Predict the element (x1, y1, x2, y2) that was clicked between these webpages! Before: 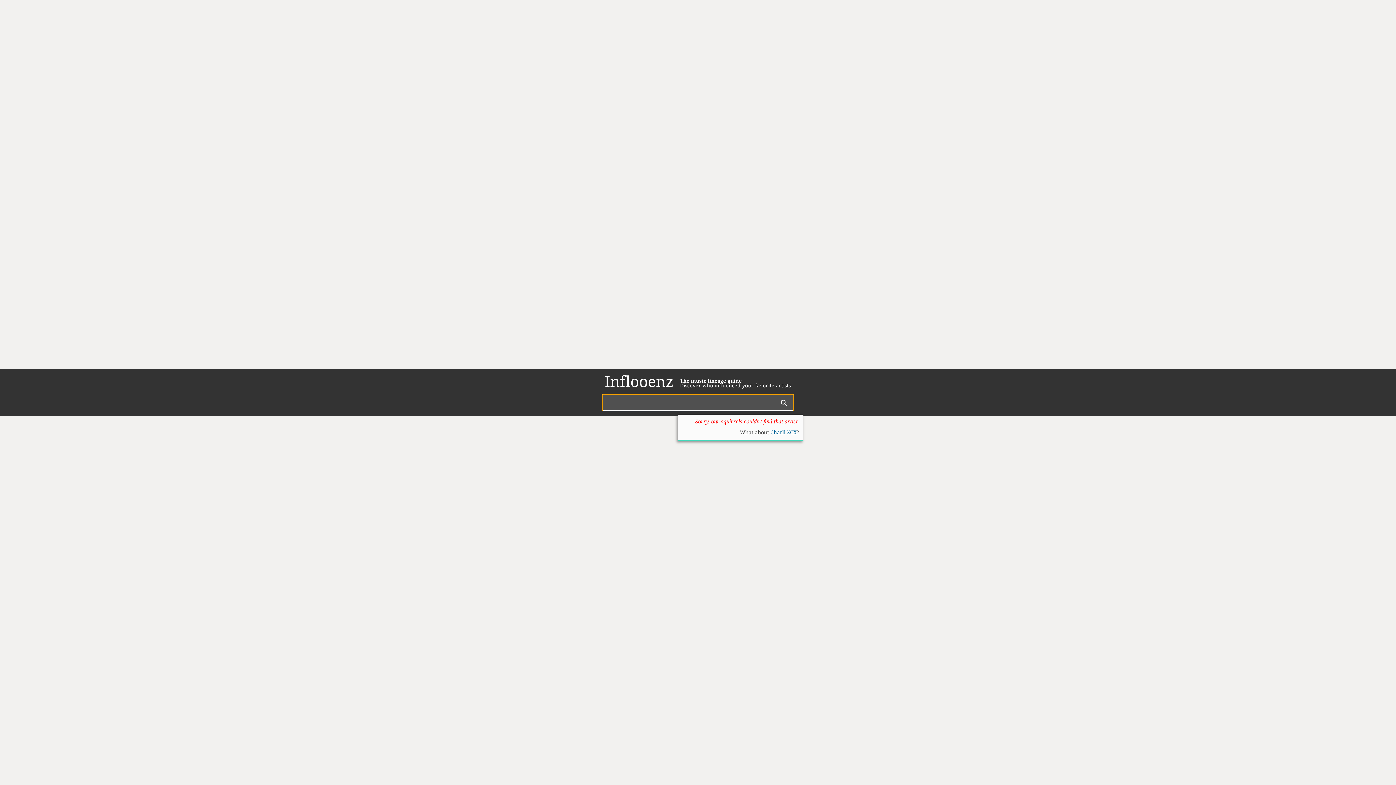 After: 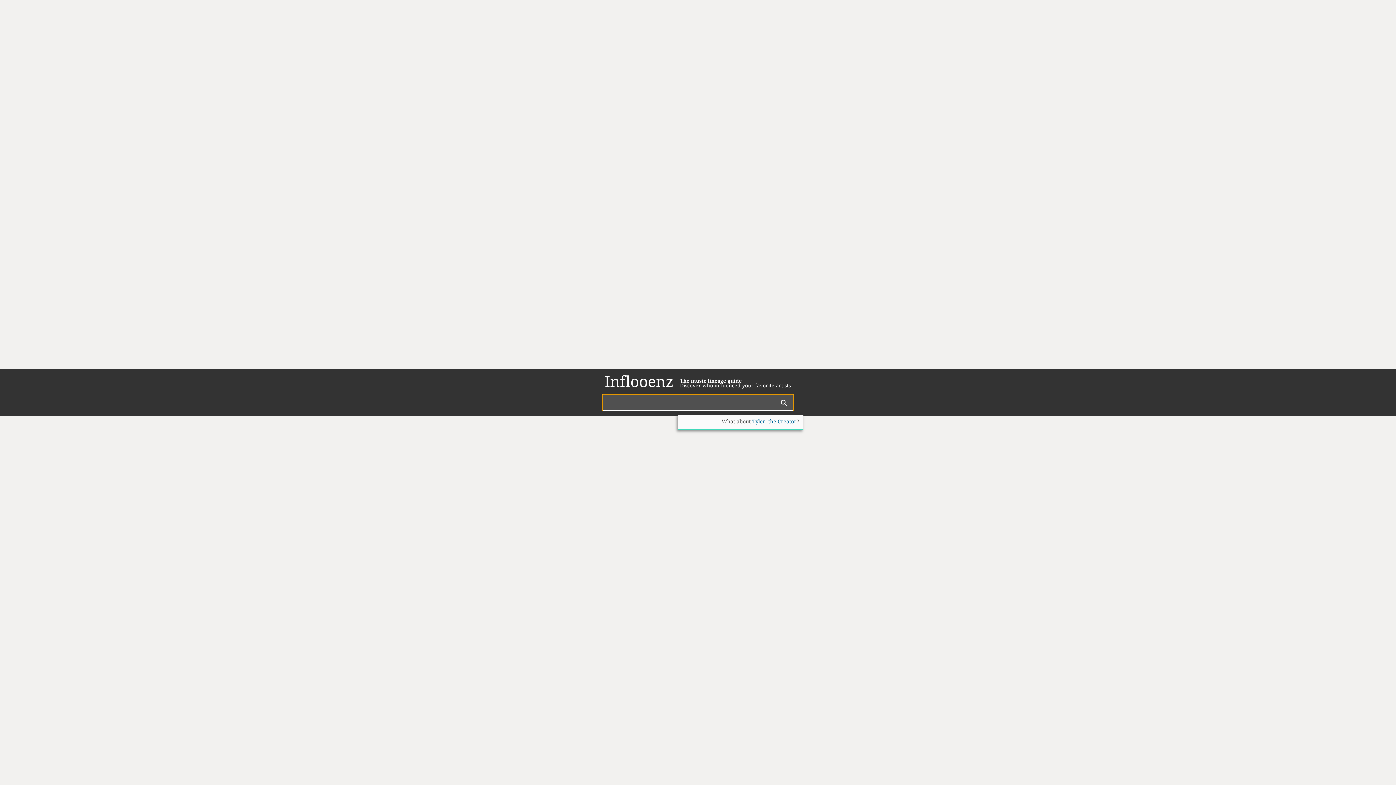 Action: bbox: (604, 373, 673, 391) label: Inflooenz